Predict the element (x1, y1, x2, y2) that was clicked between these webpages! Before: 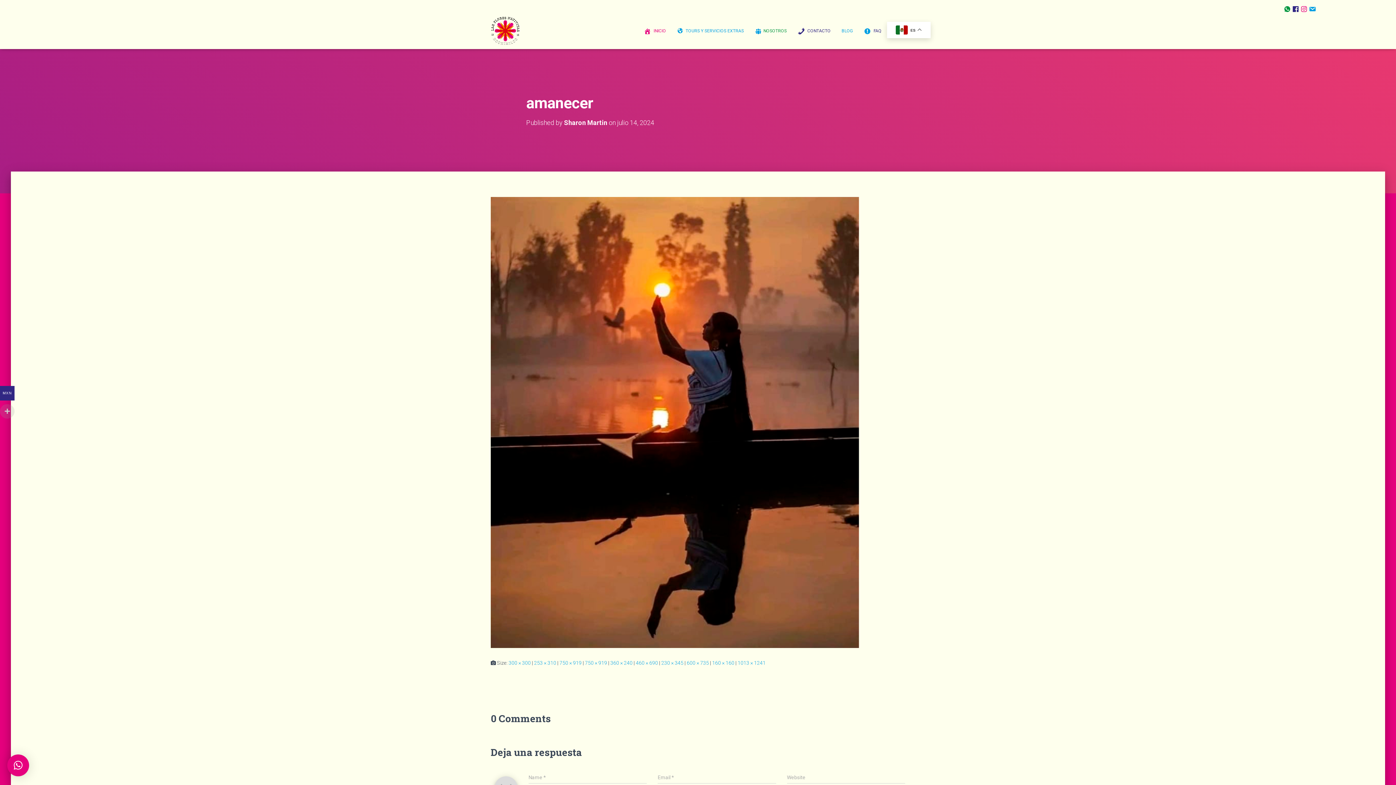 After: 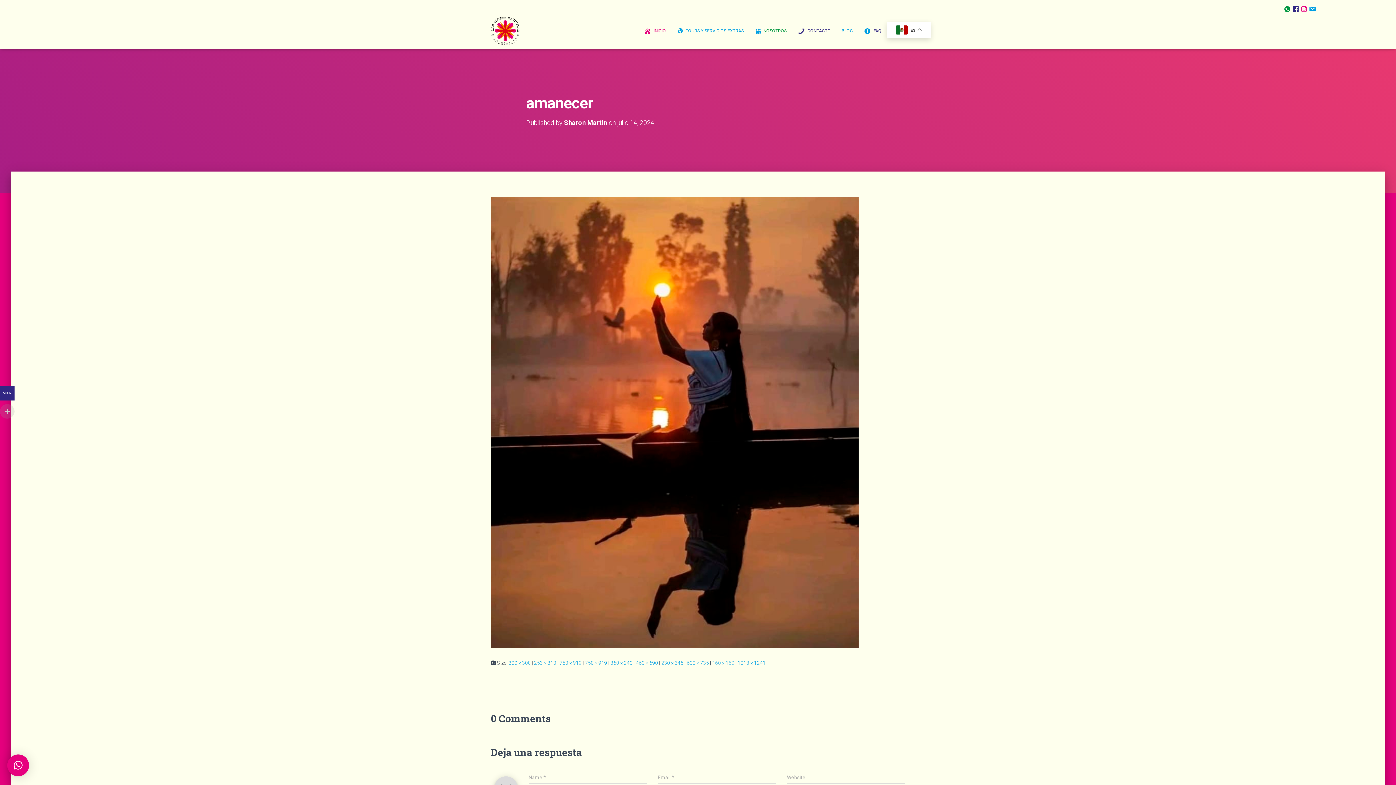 Action: bbox: (712, 660, 734, 666) label: 160 × 160